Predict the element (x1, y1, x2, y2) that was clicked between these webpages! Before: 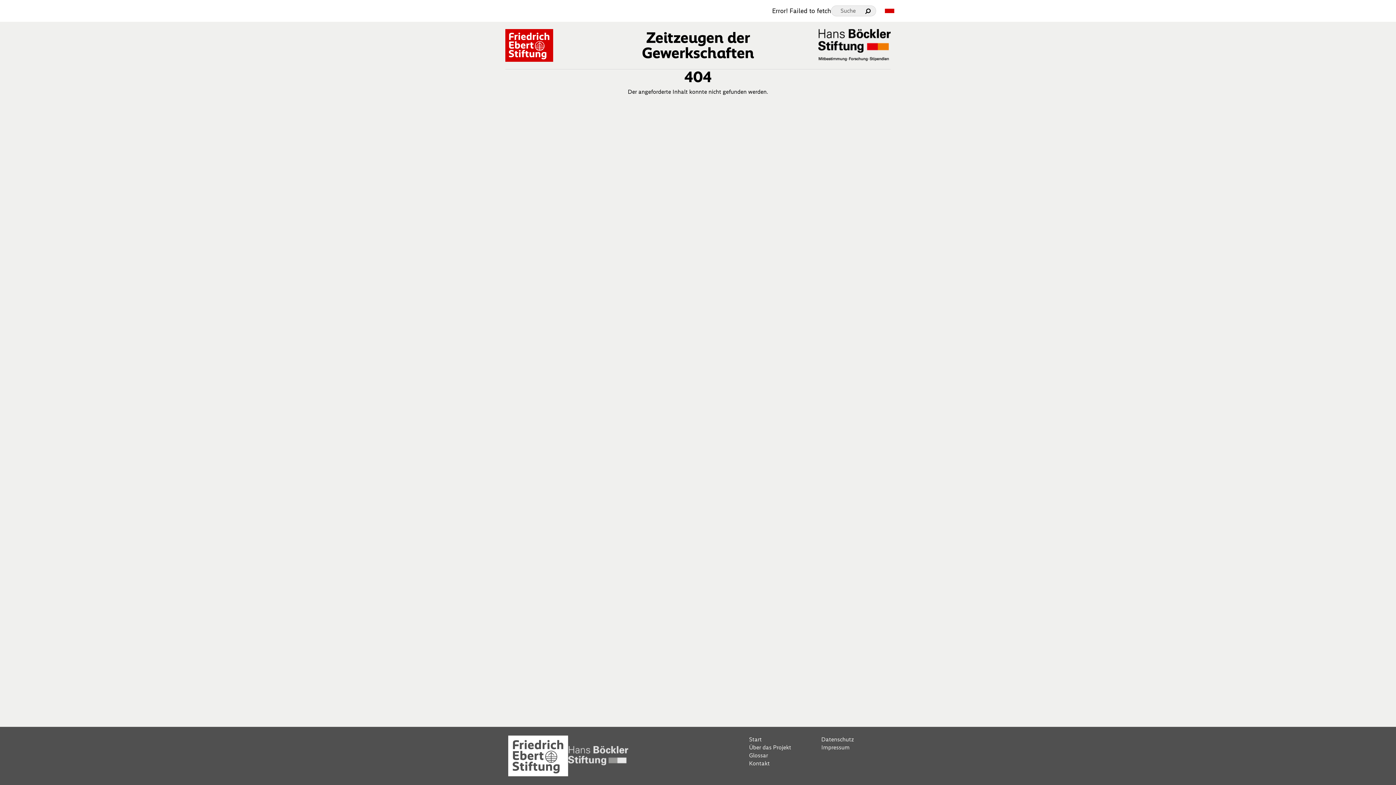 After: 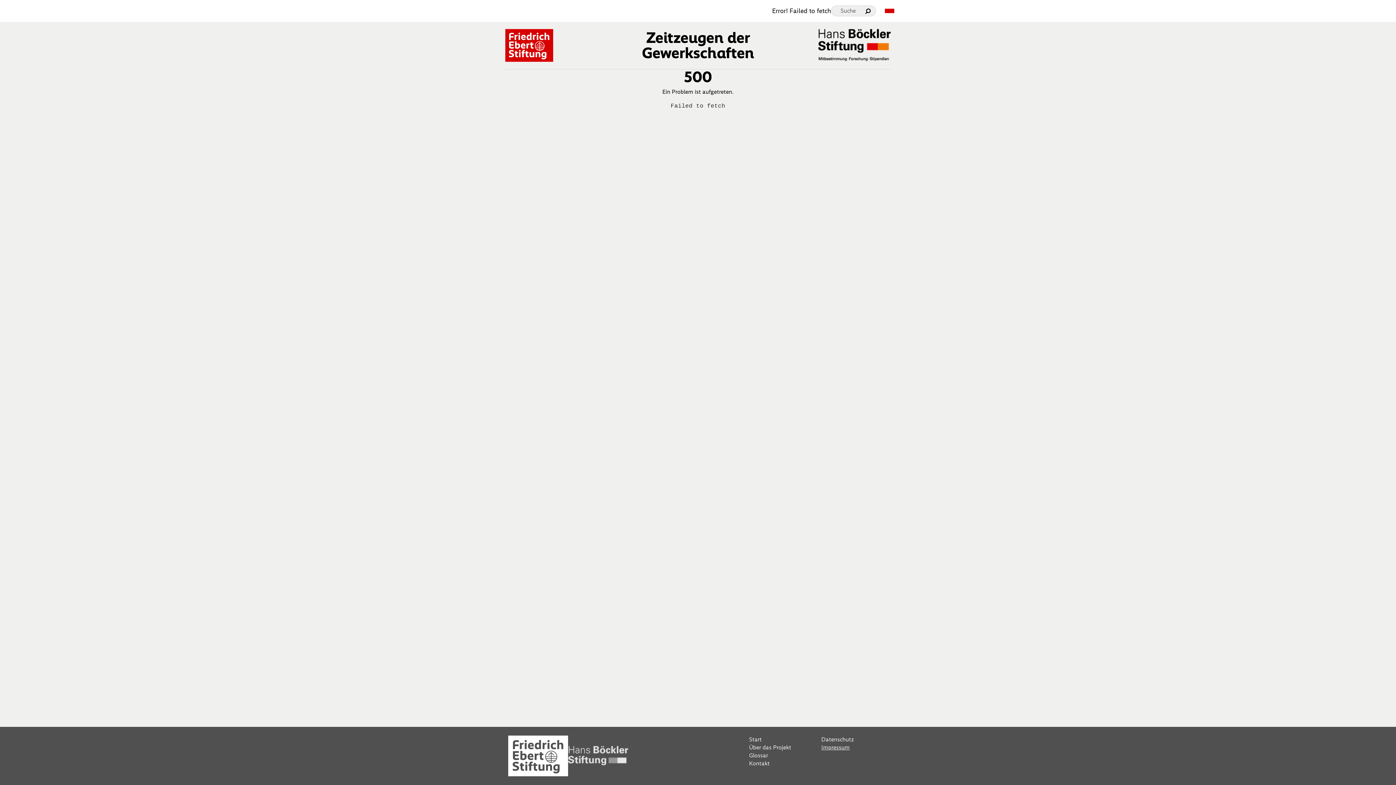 Action: bbox: (821, 743, 888, 751) label: Impressum